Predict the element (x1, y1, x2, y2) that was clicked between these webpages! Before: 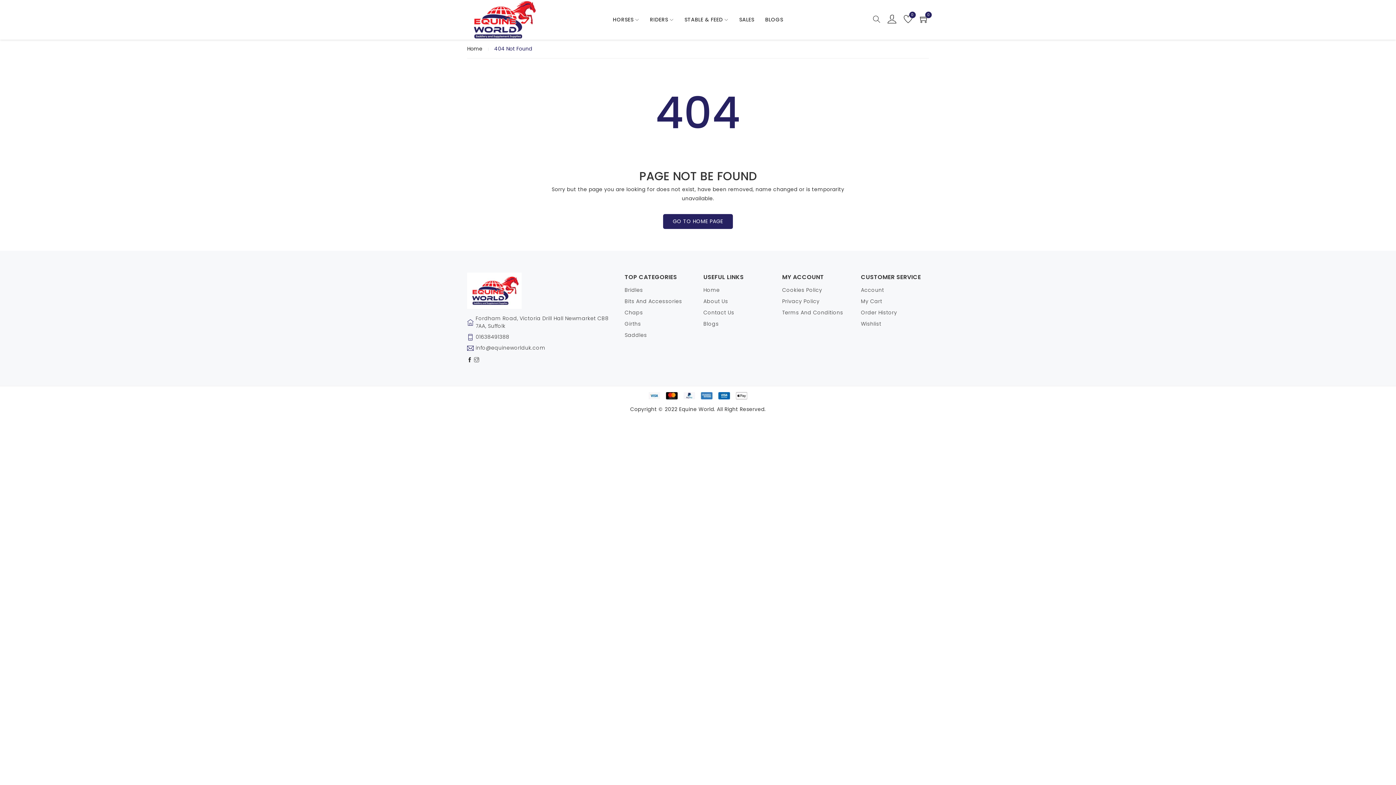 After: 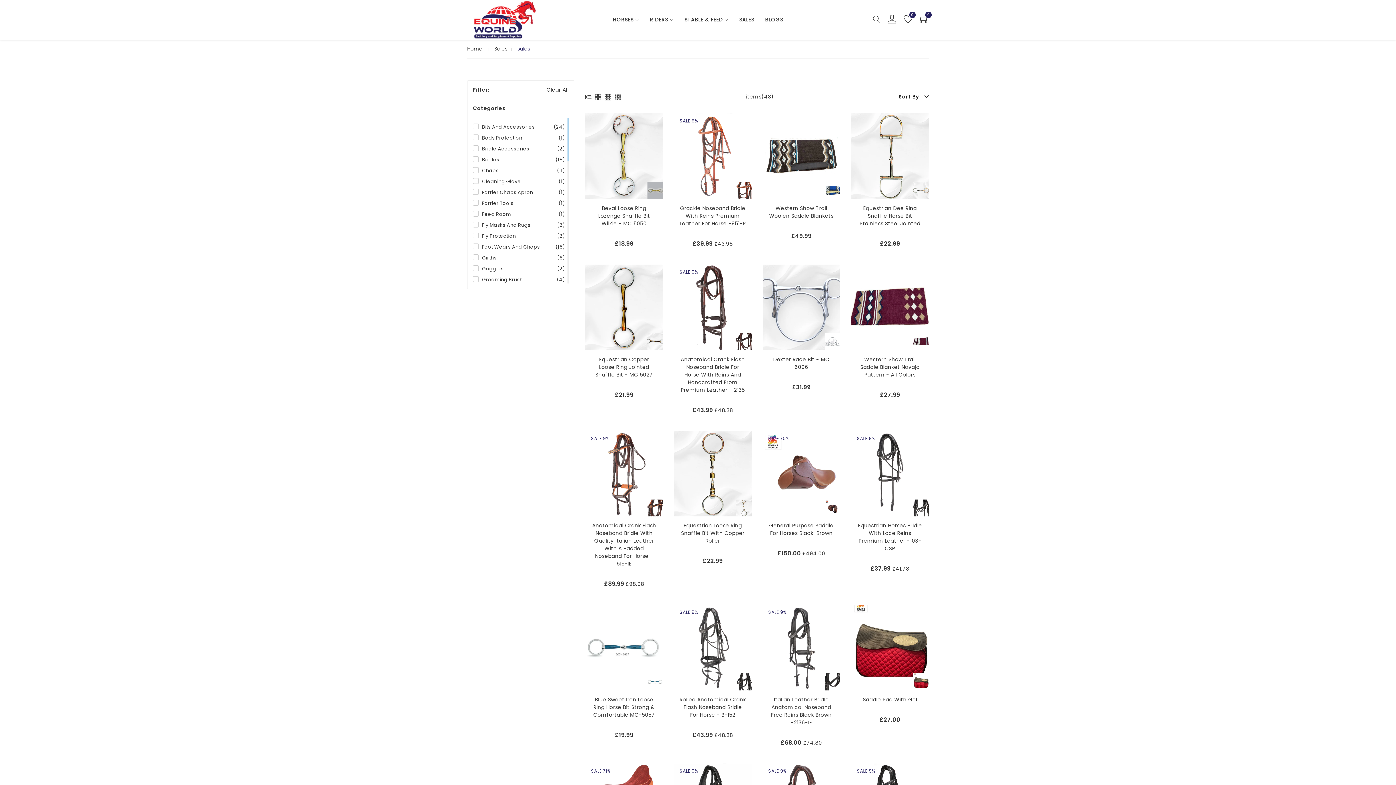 Action: label: SALES bbox: (733, 5, 759, 34)